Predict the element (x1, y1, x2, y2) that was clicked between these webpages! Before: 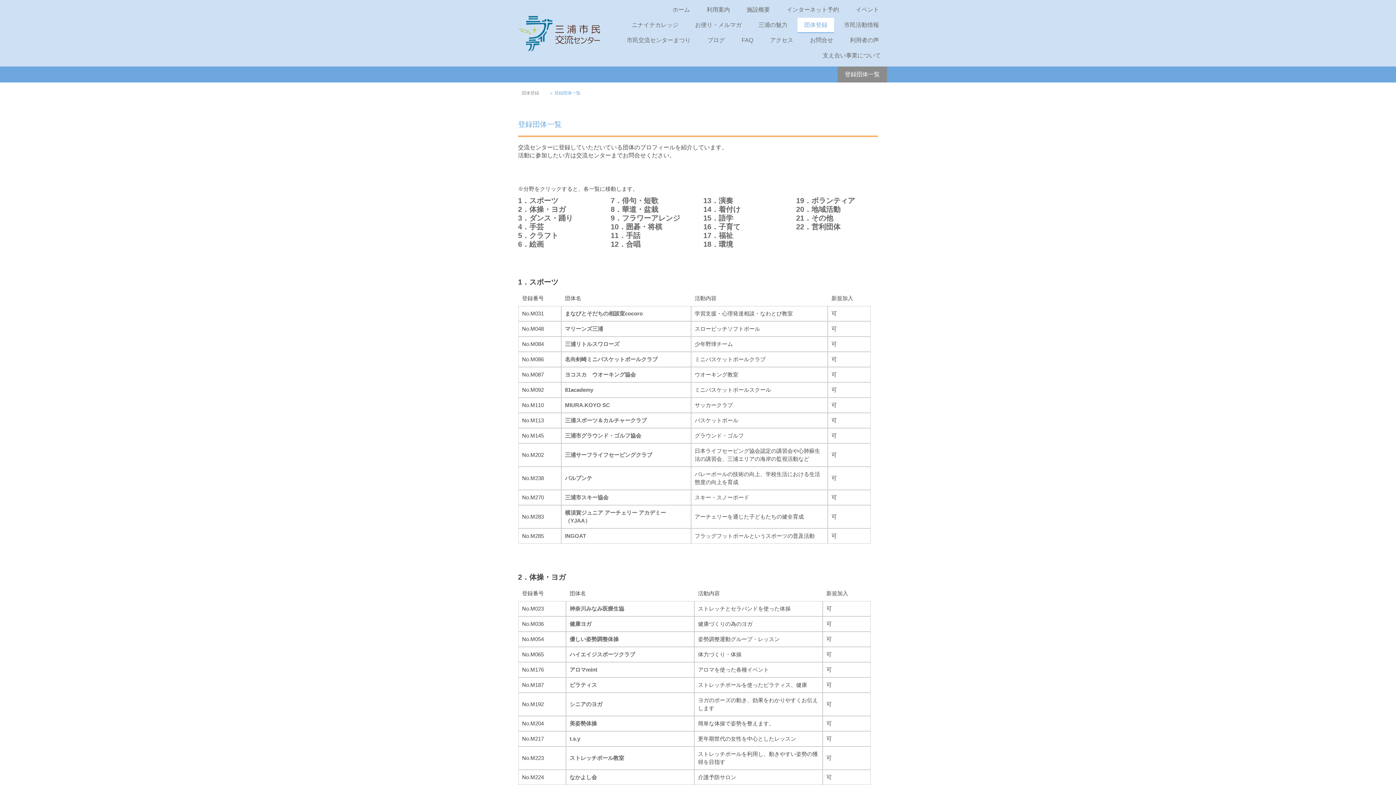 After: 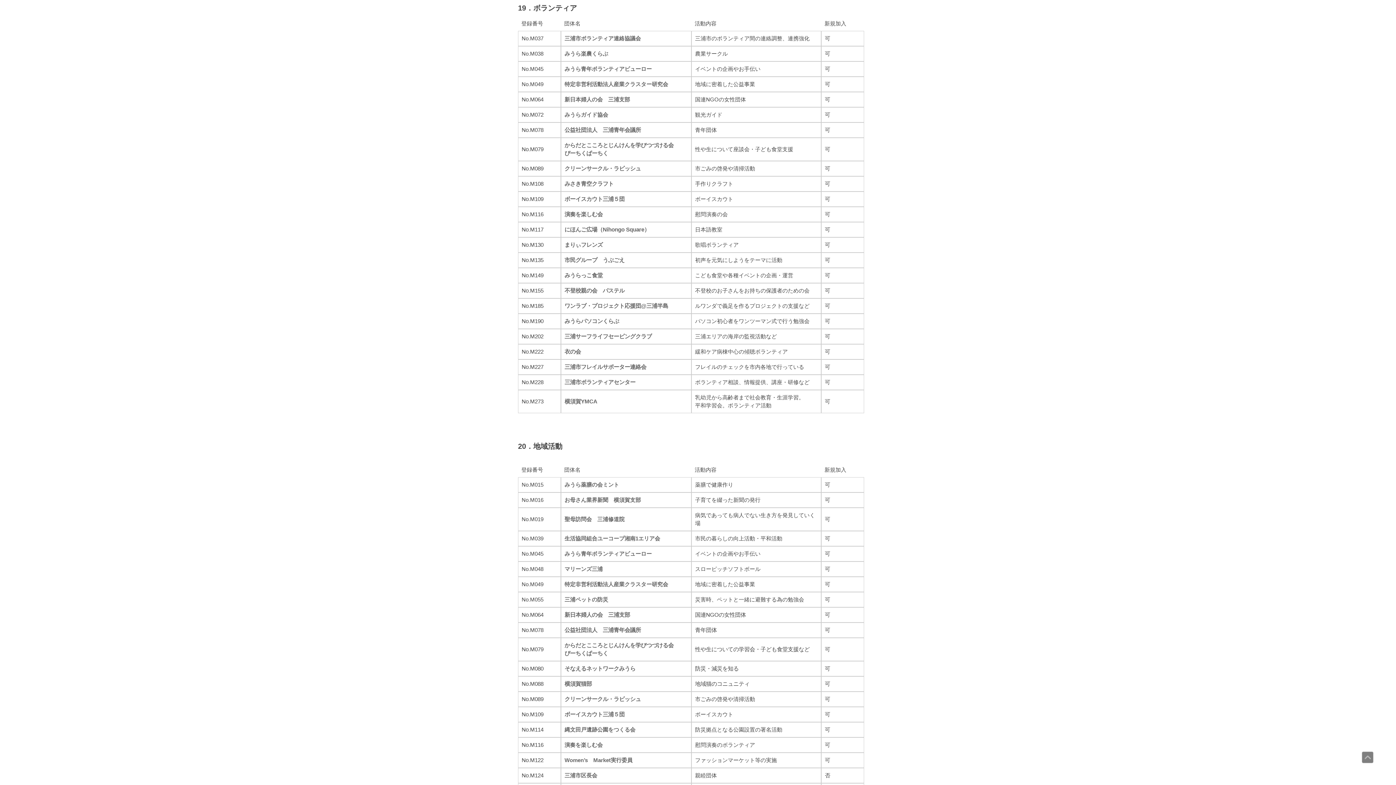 Action: label: ボランティア bbox: (811, 196, 855, 204)